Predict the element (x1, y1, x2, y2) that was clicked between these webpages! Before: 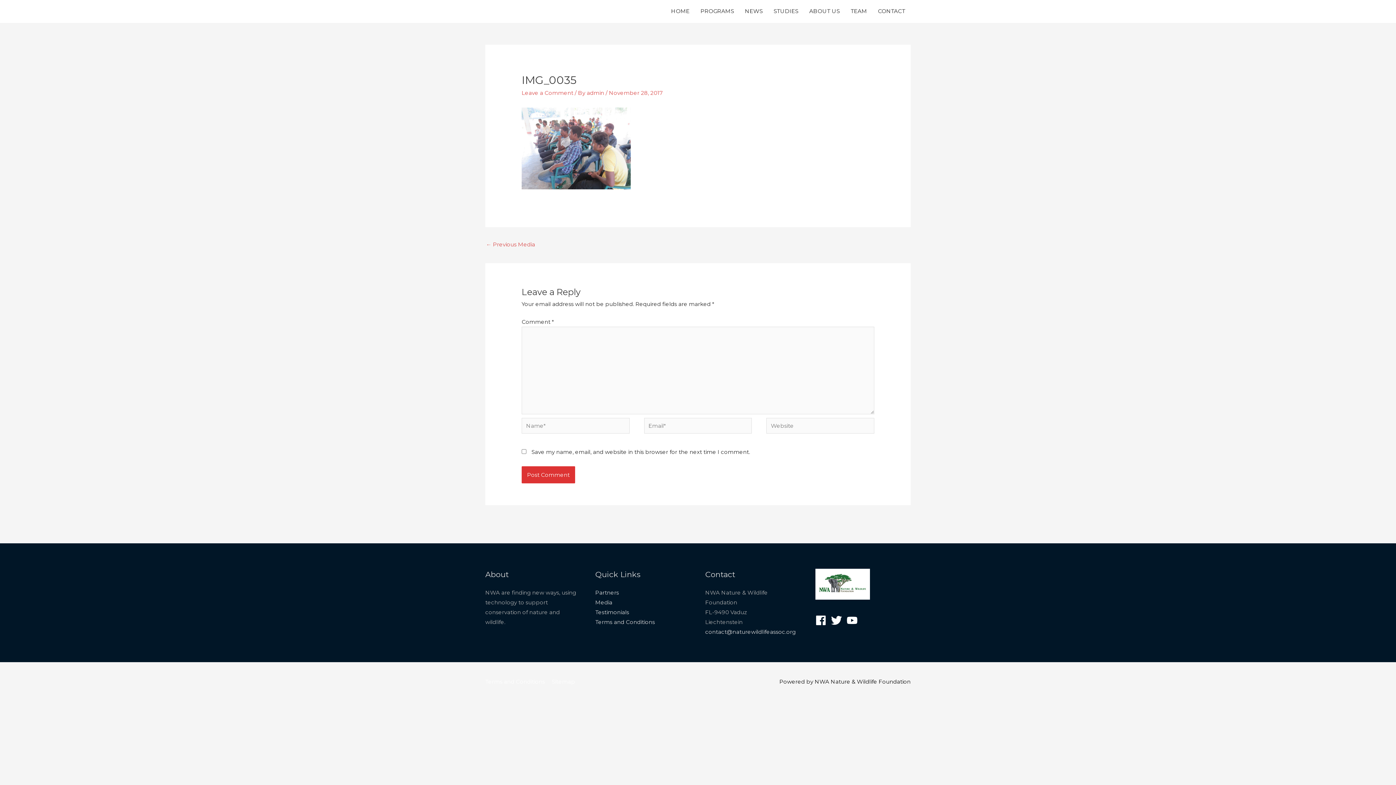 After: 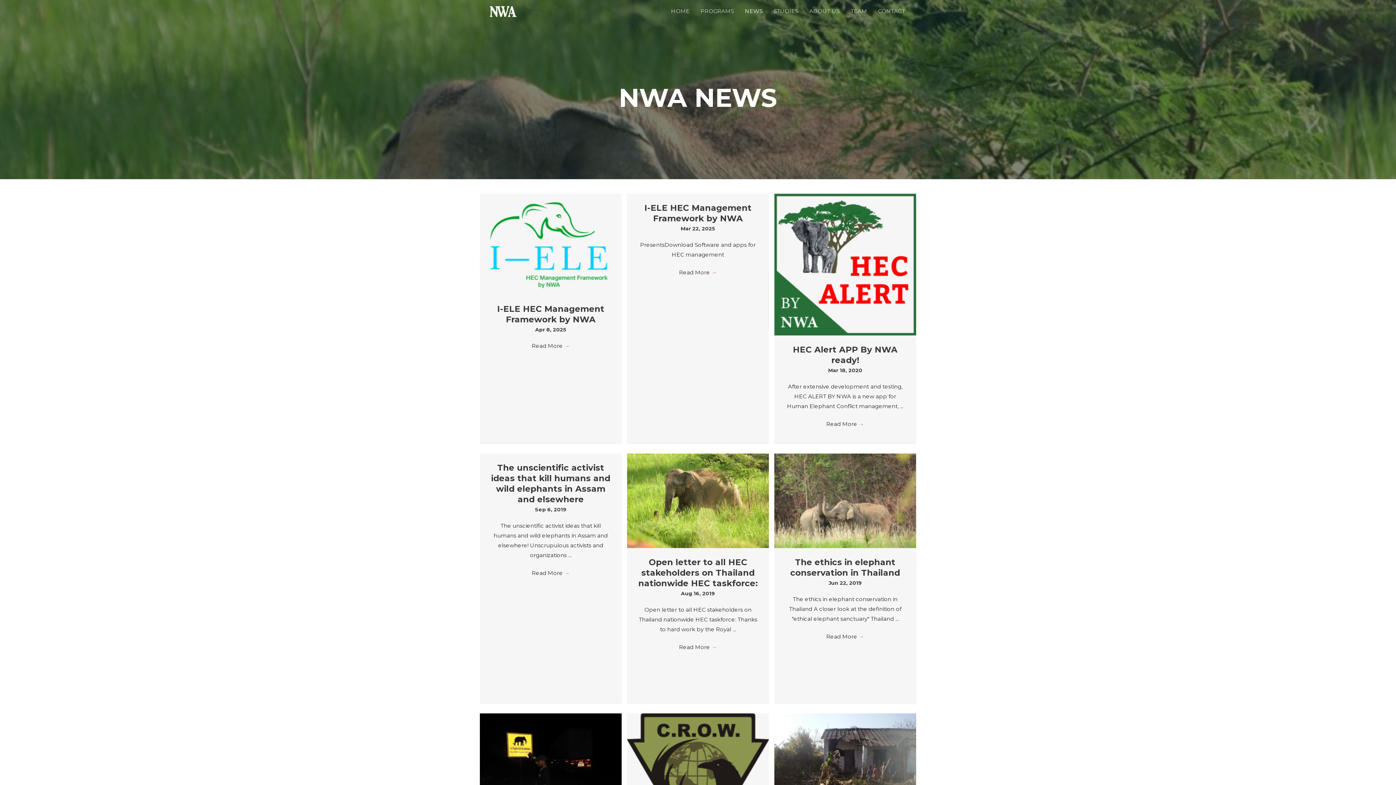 Action: label: NEWS bbox: (739, 0, 768, 22)